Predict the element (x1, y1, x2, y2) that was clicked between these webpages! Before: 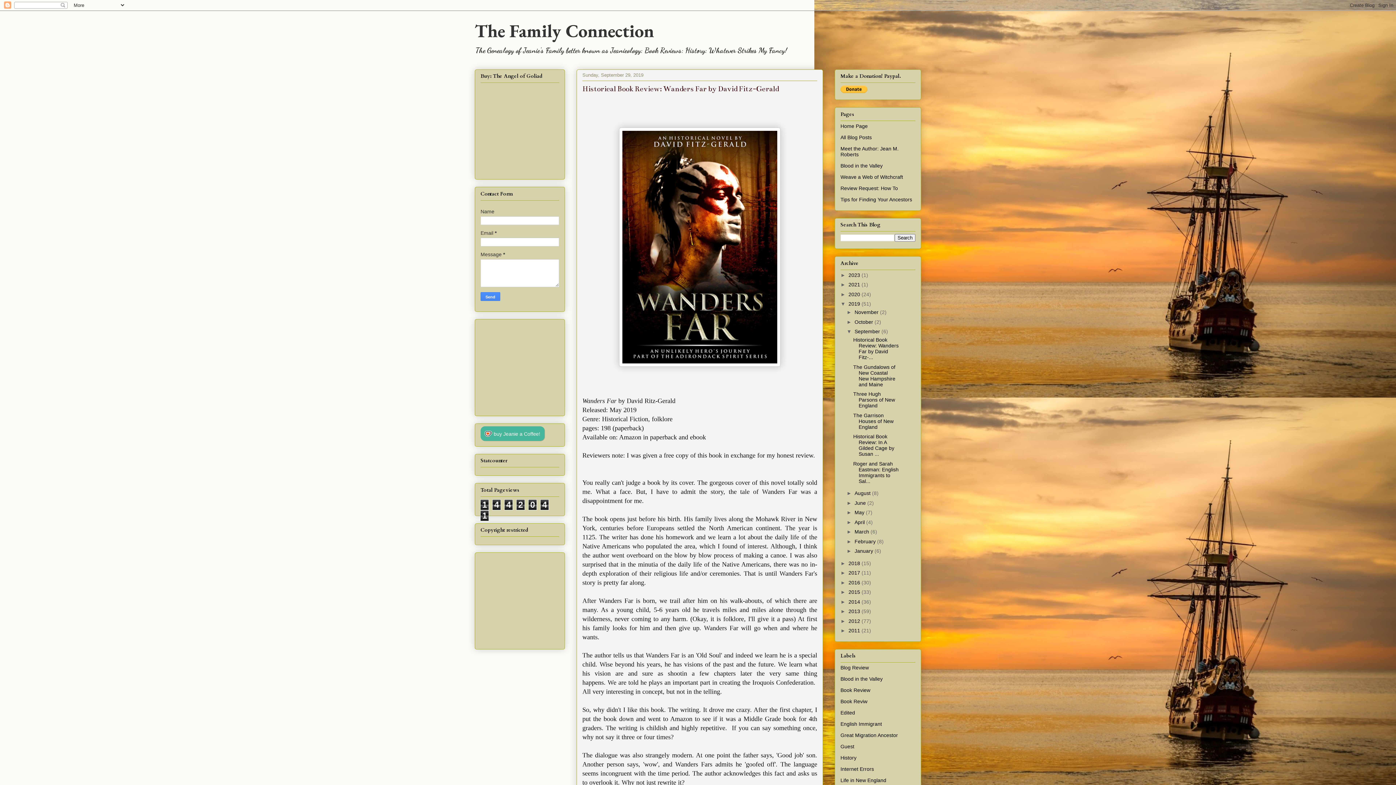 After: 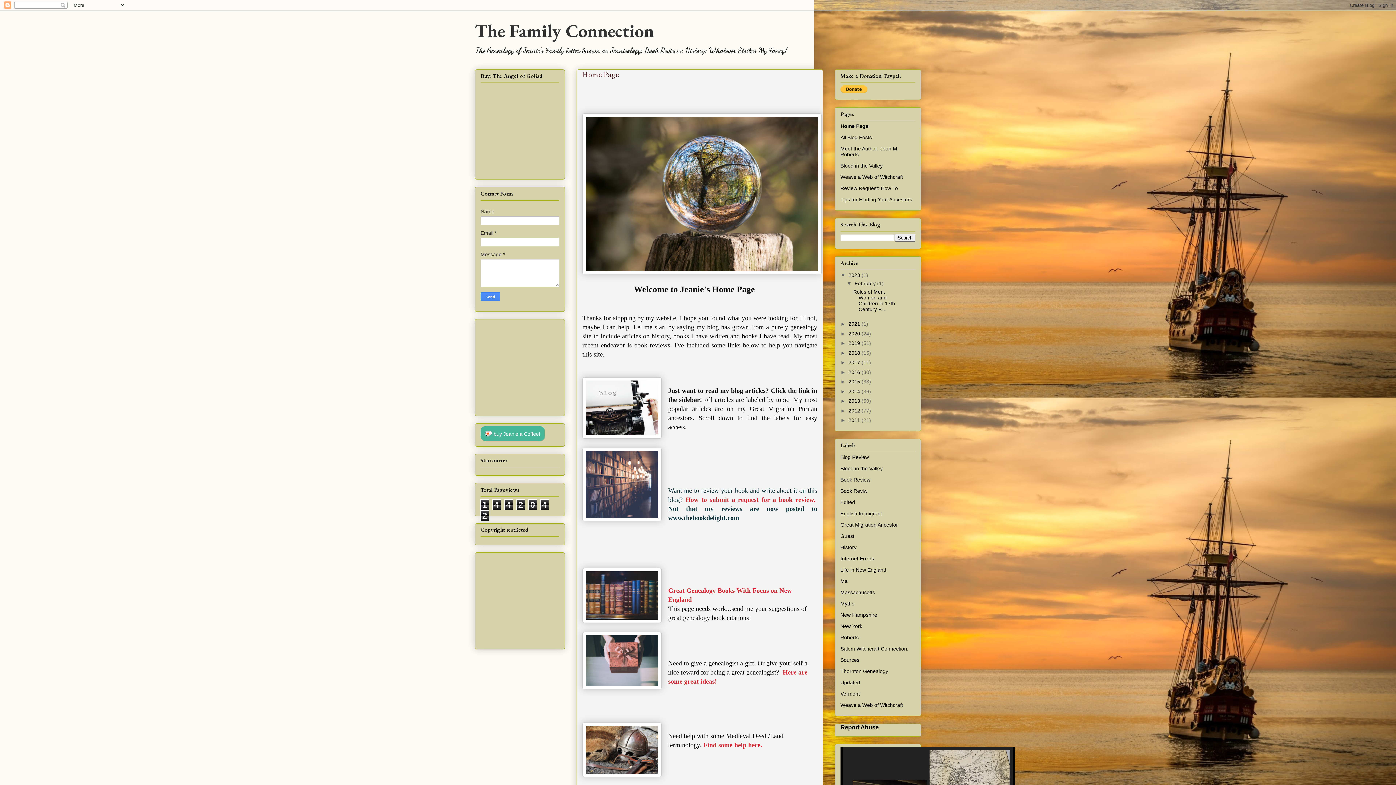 Action: label: Home Page bbox: (840, 123, 868, 129)